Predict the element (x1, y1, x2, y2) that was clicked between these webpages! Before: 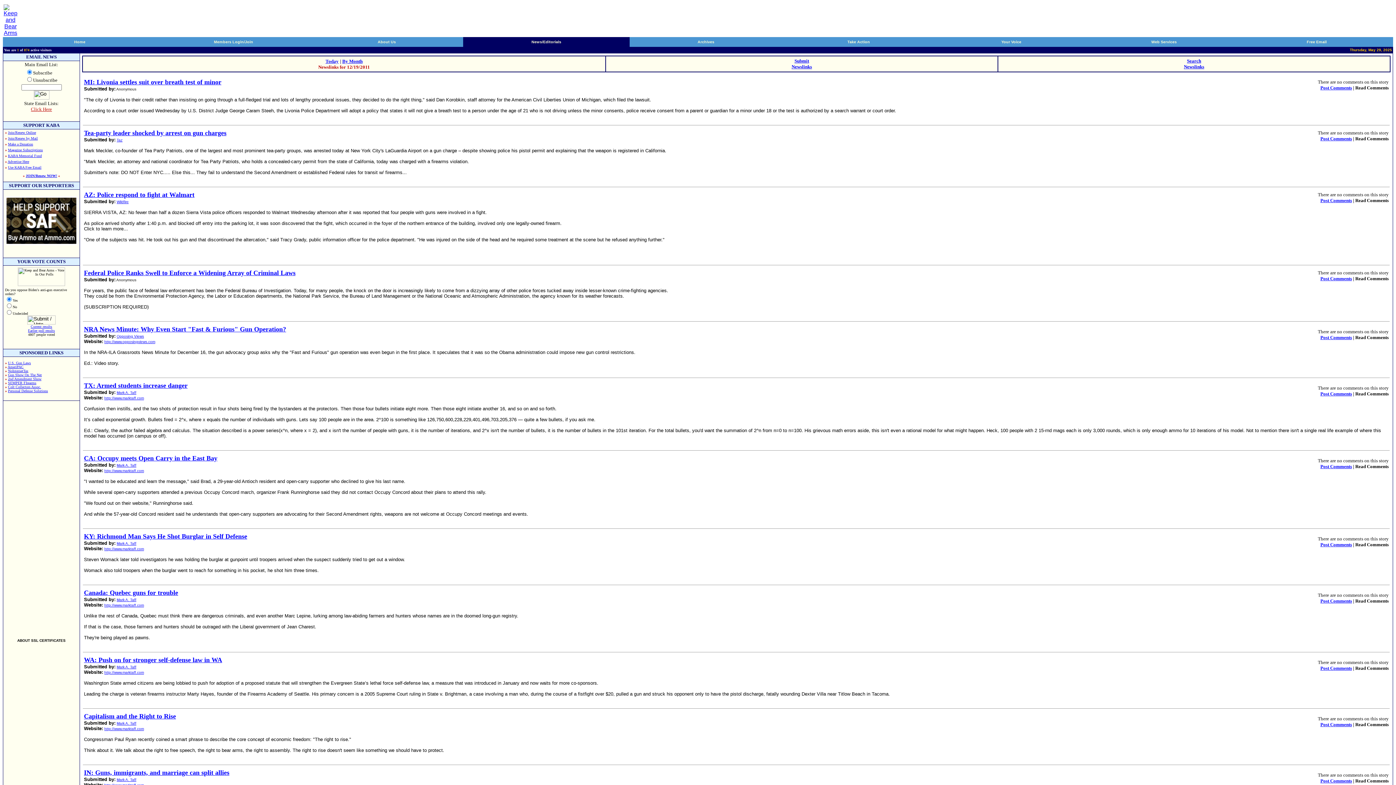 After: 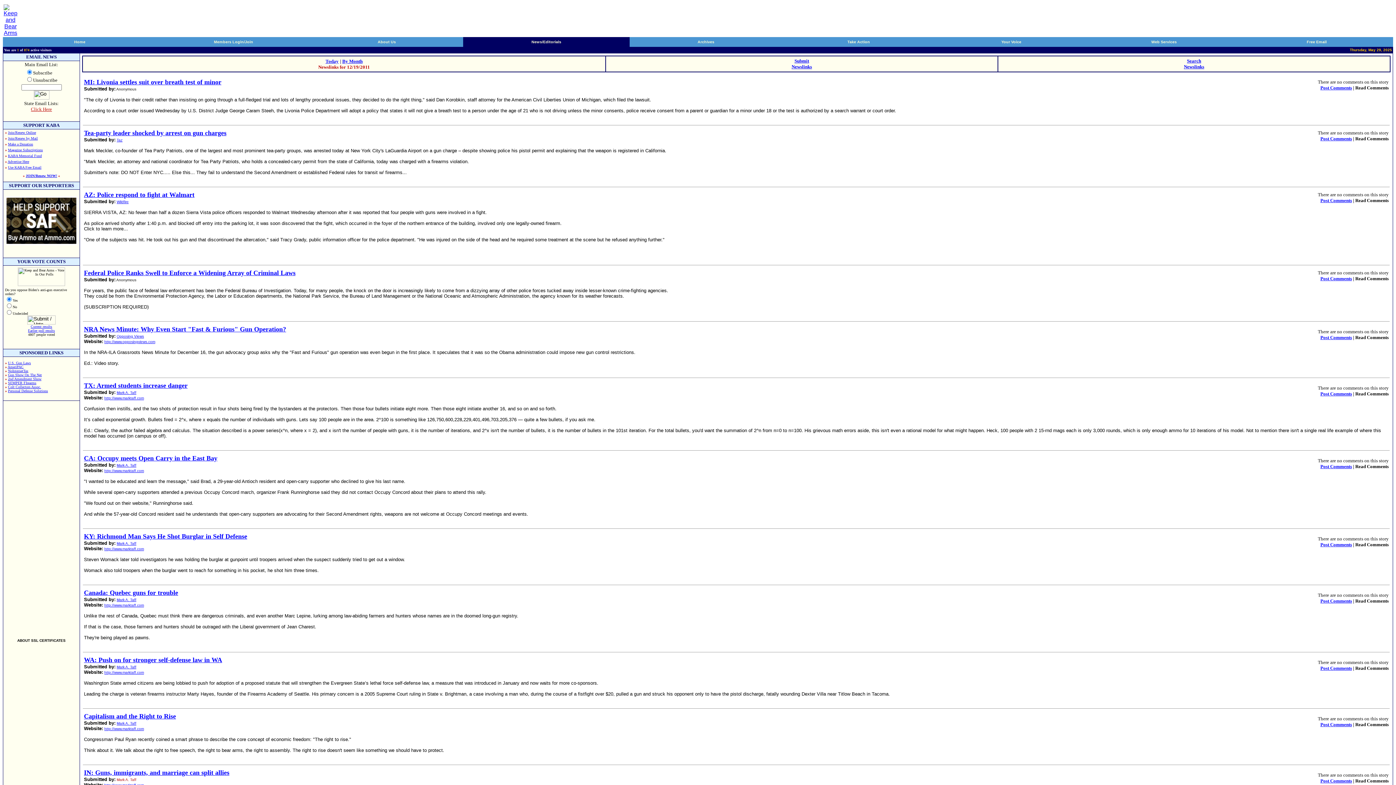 Action: label: Mark A. Taff bbox: (116, 778, 136, 782)